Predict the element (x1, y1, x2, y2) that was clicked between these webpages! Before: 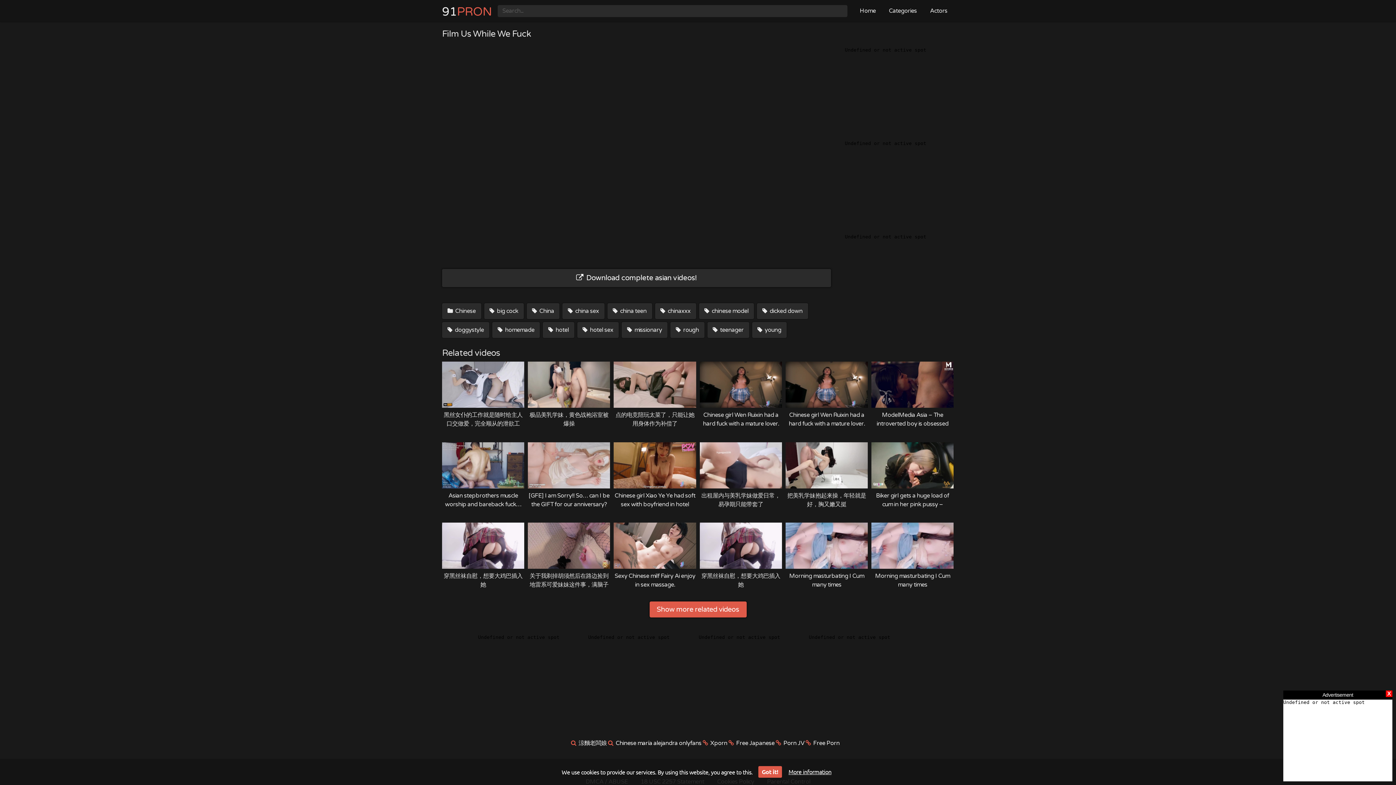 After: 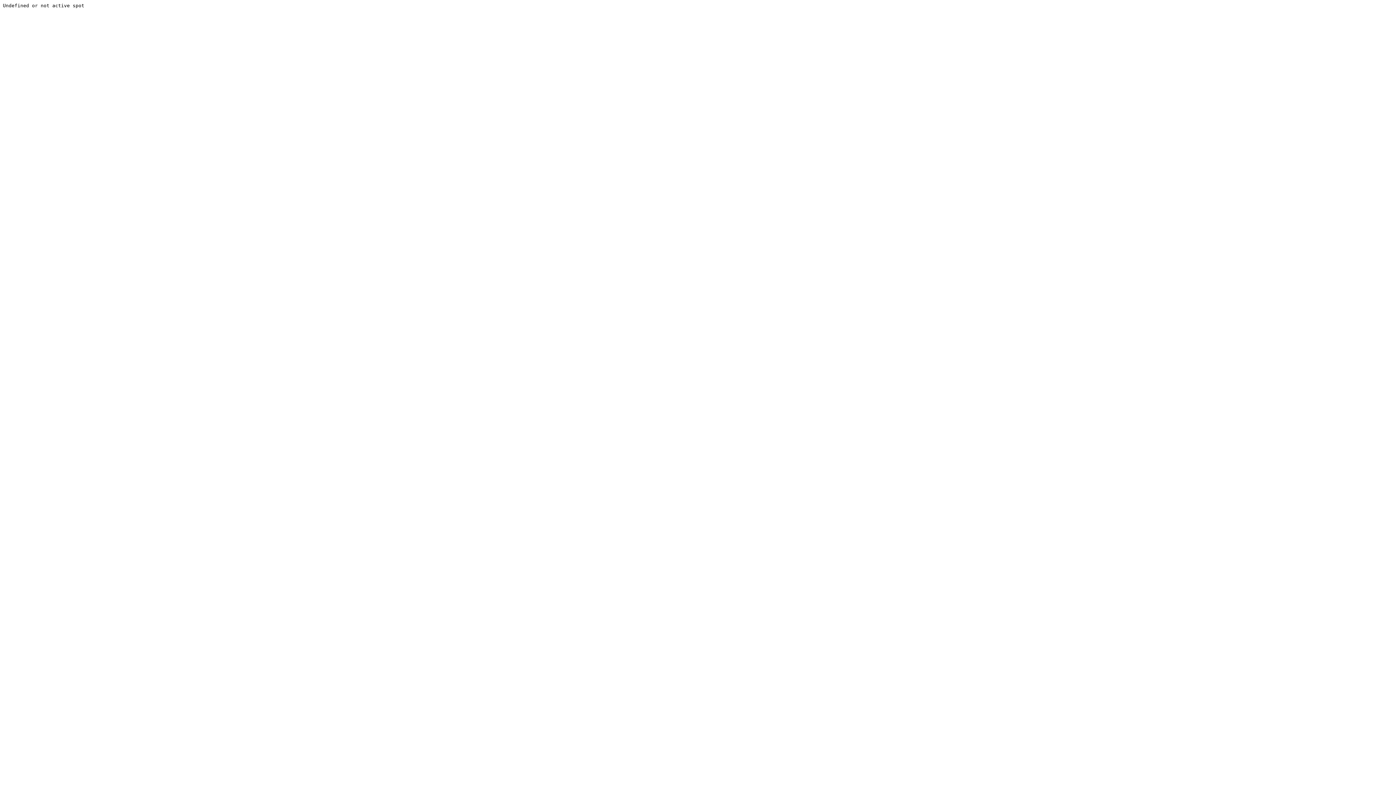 Action: bbox: (528, 522, 610, 589) label: 关于我剃掉胡须然后在路边捡到地雷系可爱妹妹这件事，满脑子只有钱钱和色色的小兔参上